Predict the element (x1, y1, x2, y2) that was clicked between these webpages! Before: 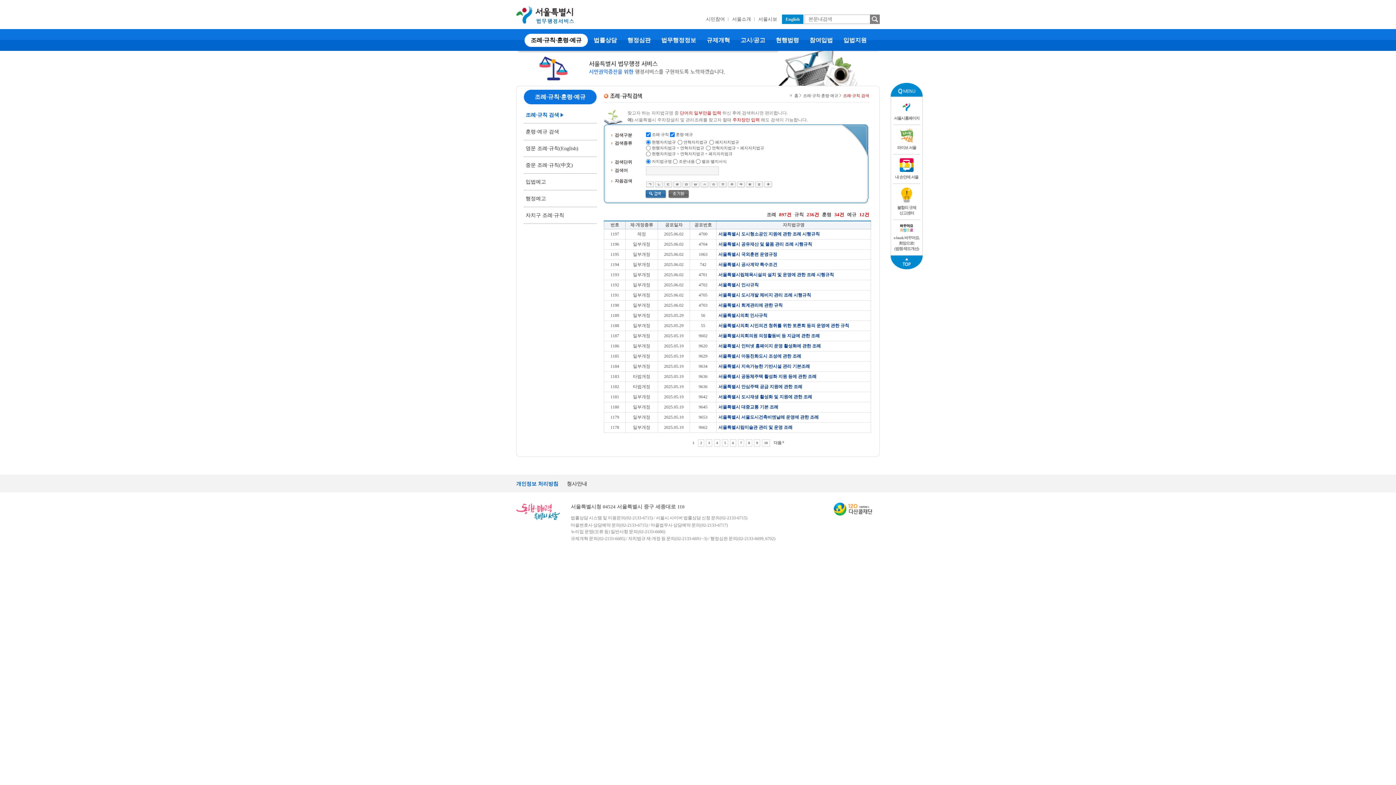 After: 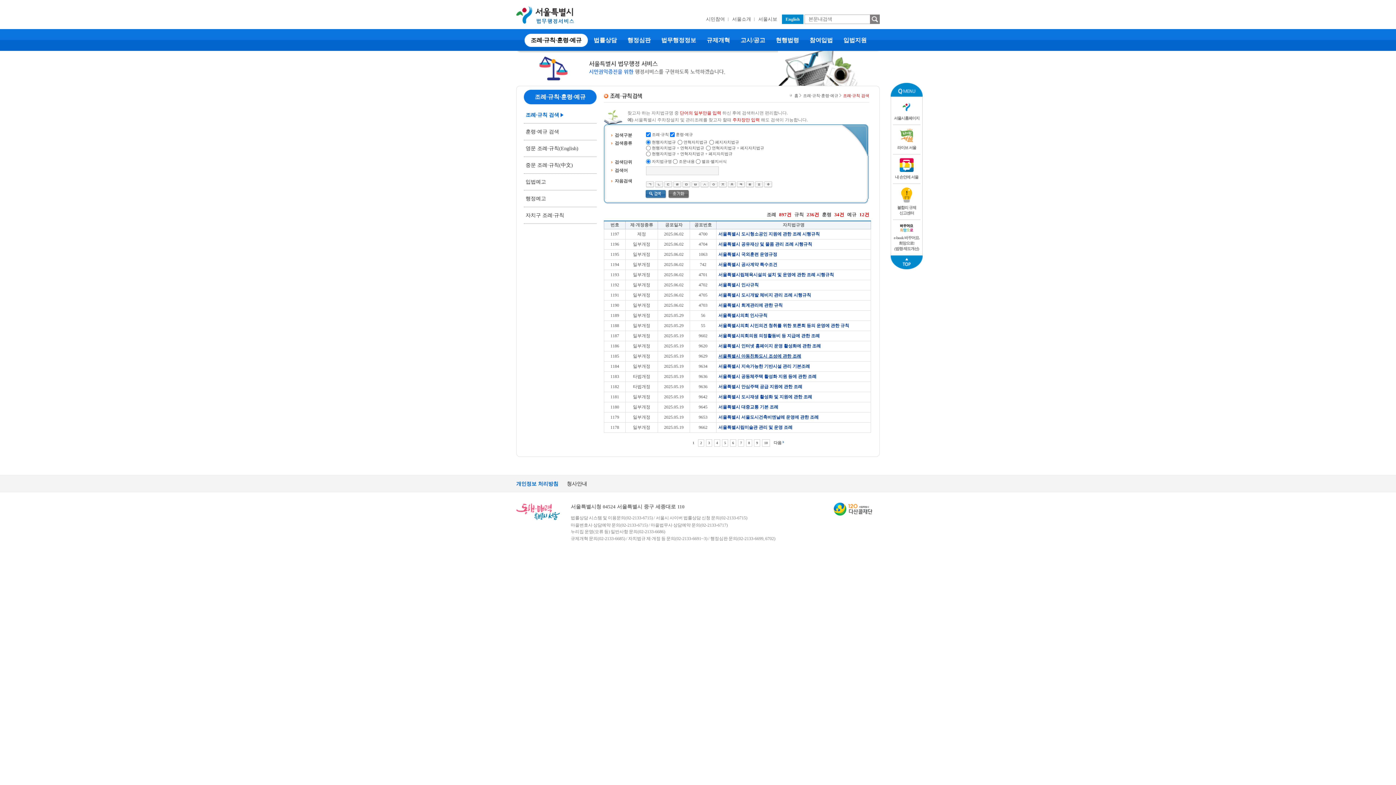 Action: bbox: (718, 353, 801, 359) label: 서울특별시 아동친화도시 조성에 관한 조례